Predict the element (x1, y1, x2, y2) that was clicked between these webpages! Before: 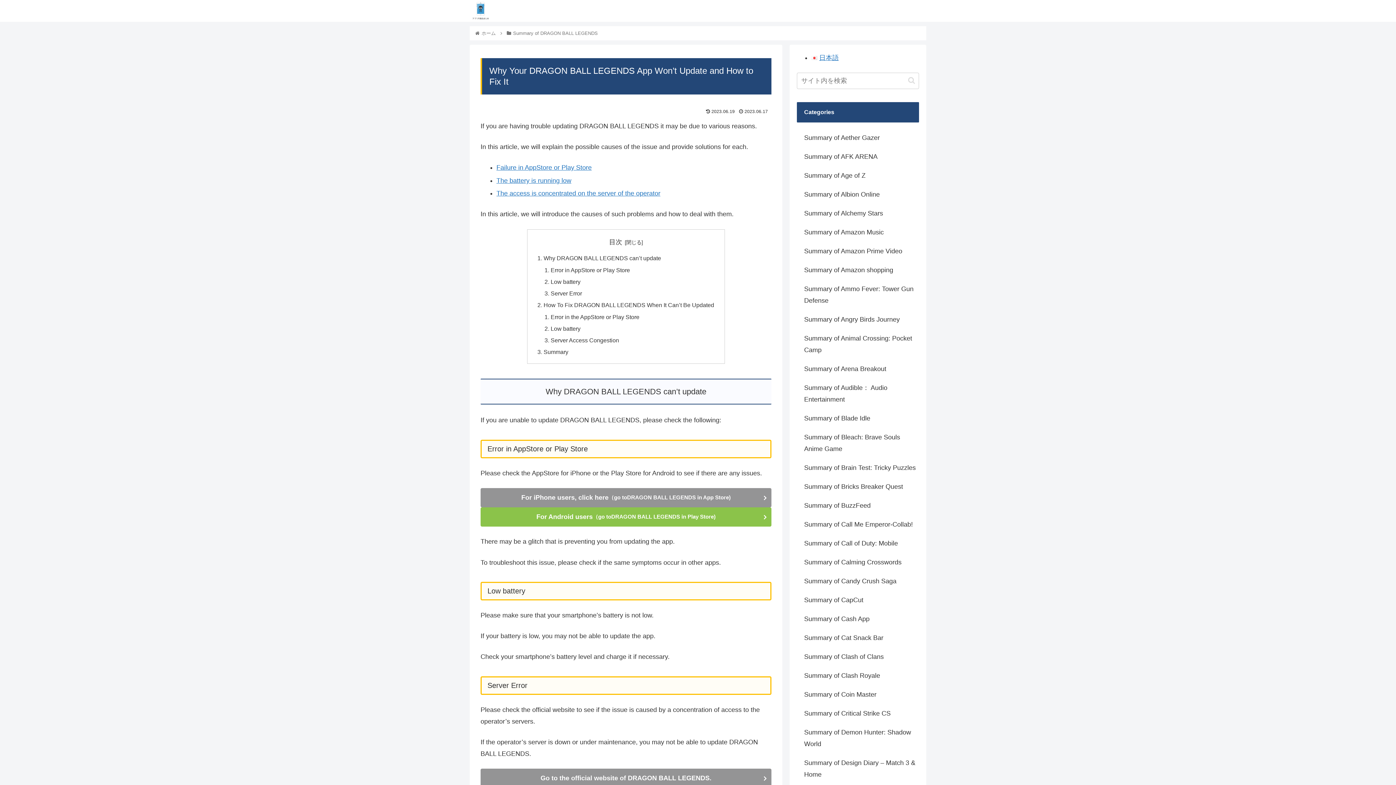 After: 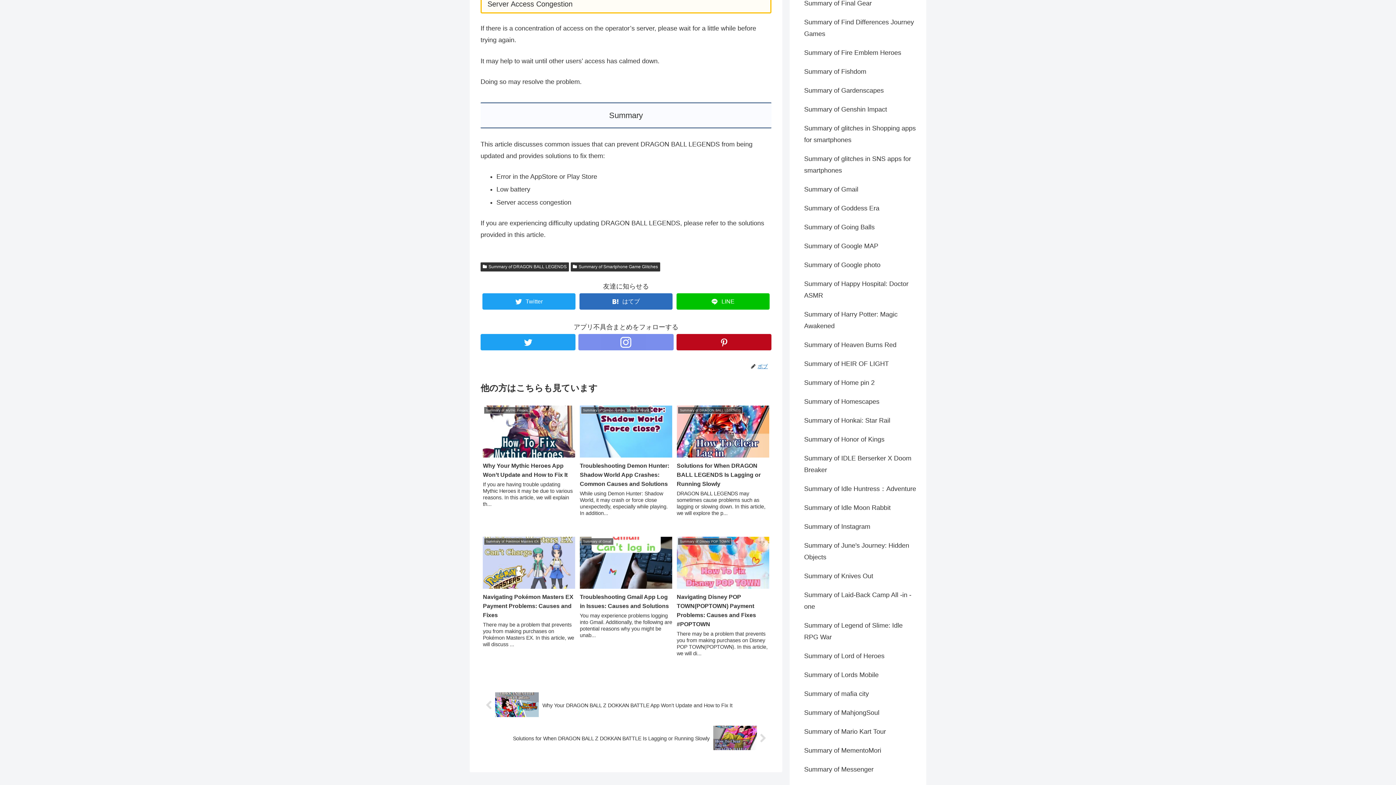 Action: bbox: (550, 337, 619, 343) label: Server Access Congestion